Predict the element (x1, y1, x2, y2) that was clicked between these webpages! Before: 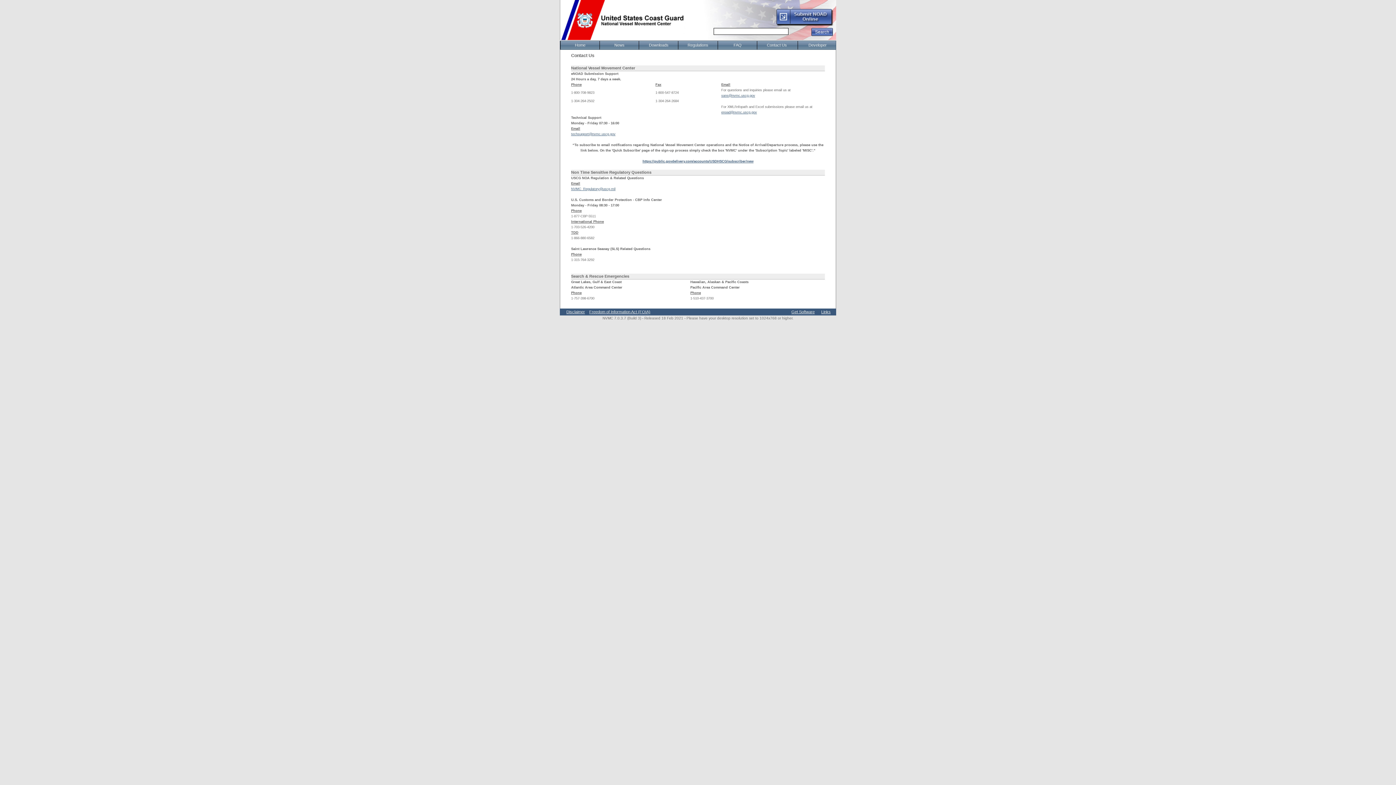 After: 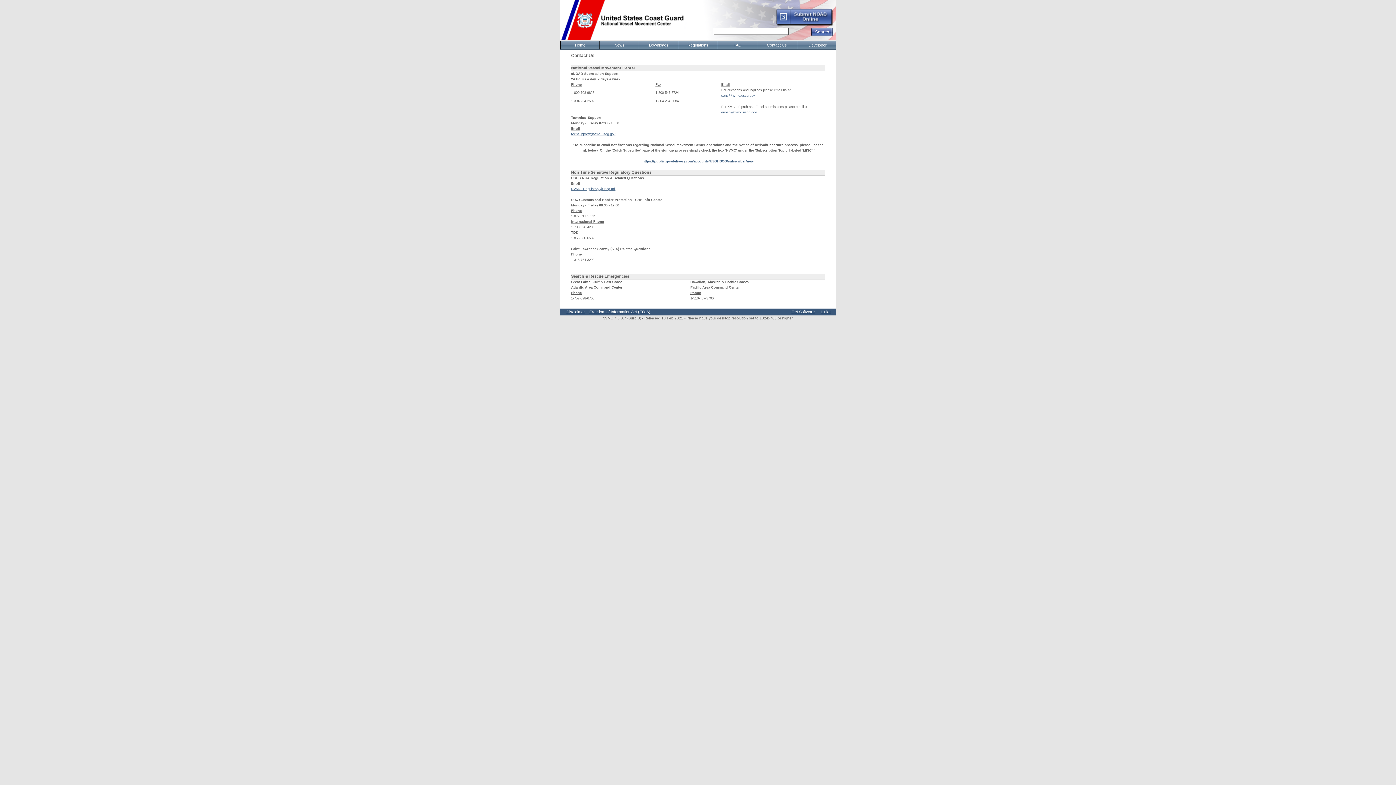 Action: label: Contact Us bbox: (757, 41, 796, 49)